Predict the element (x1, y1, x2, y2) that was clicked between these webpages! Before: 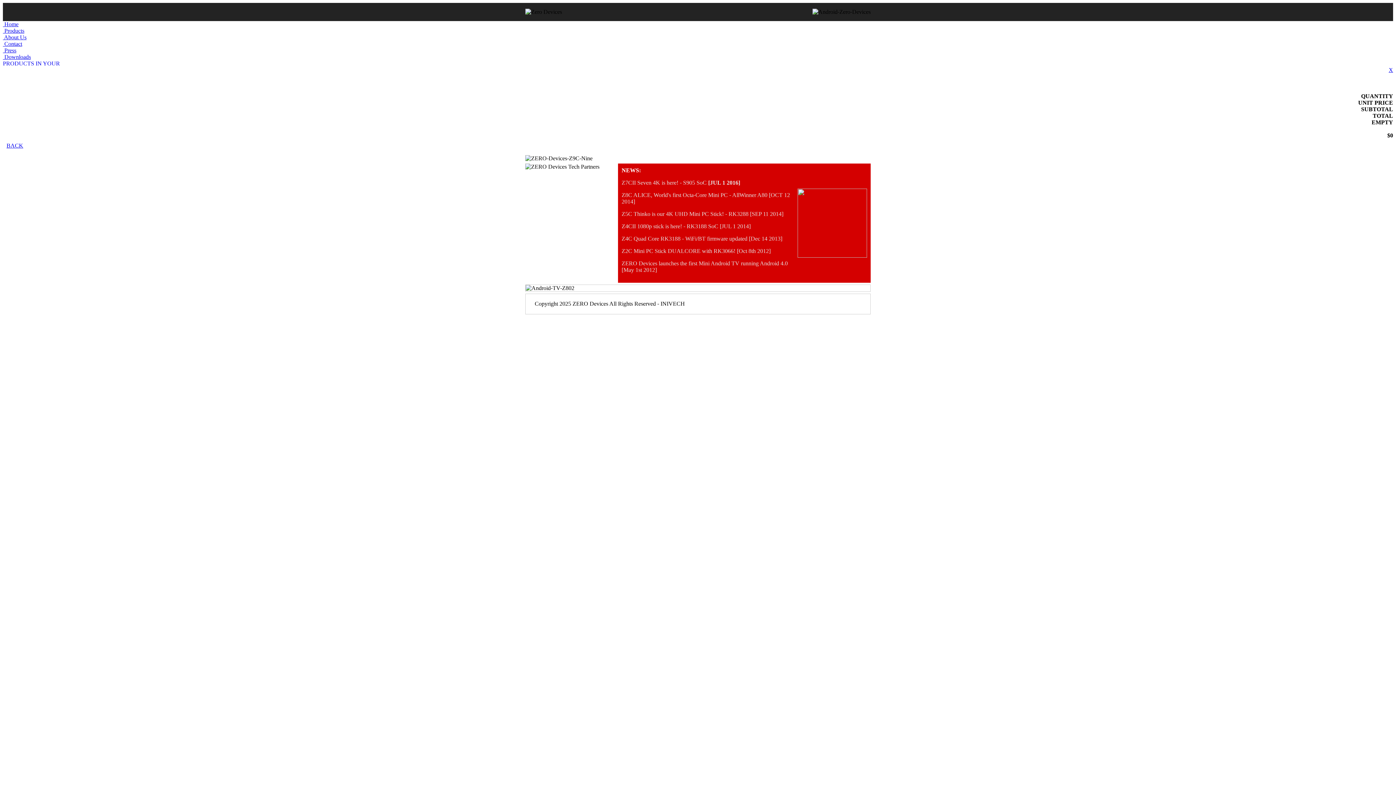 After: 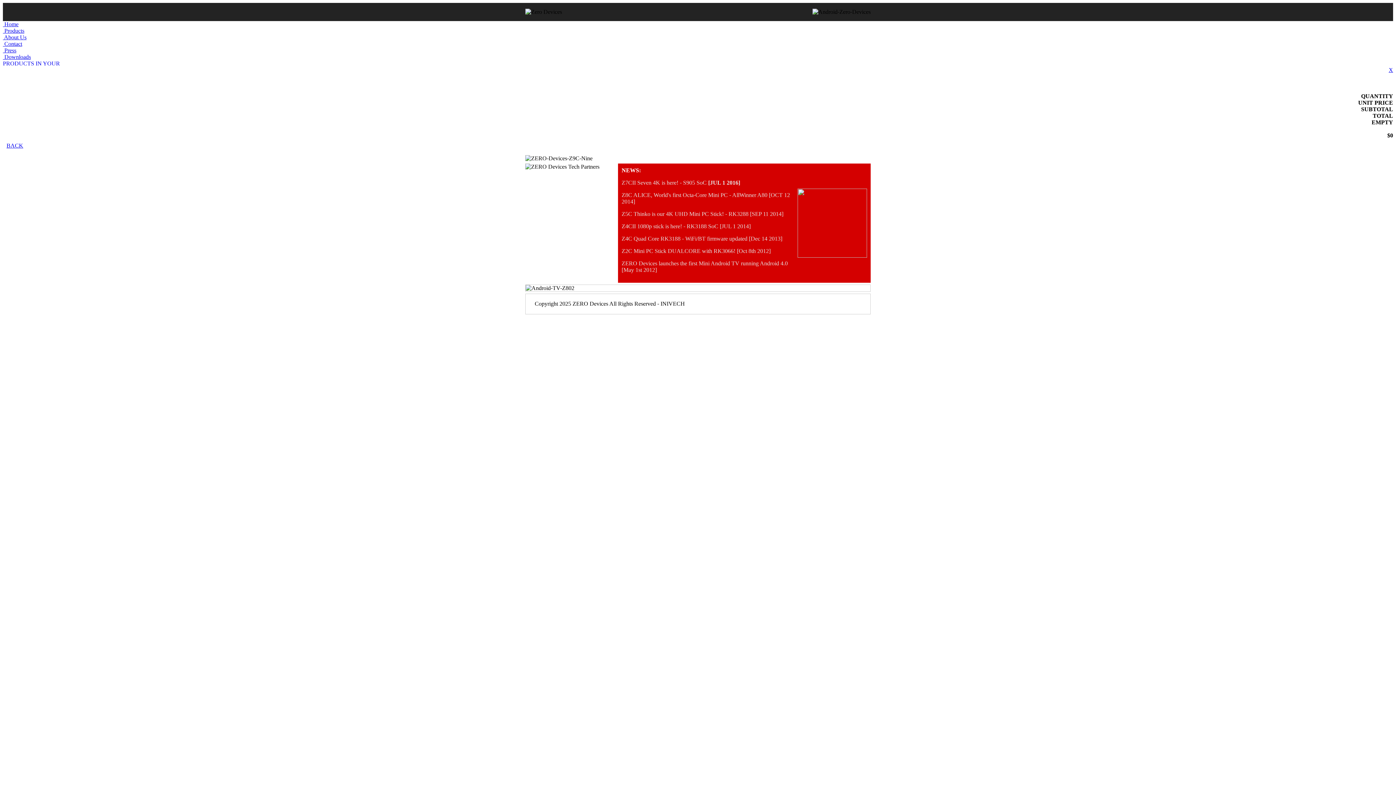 Action: label:  Press bbox: (2, 47, 16, 53)